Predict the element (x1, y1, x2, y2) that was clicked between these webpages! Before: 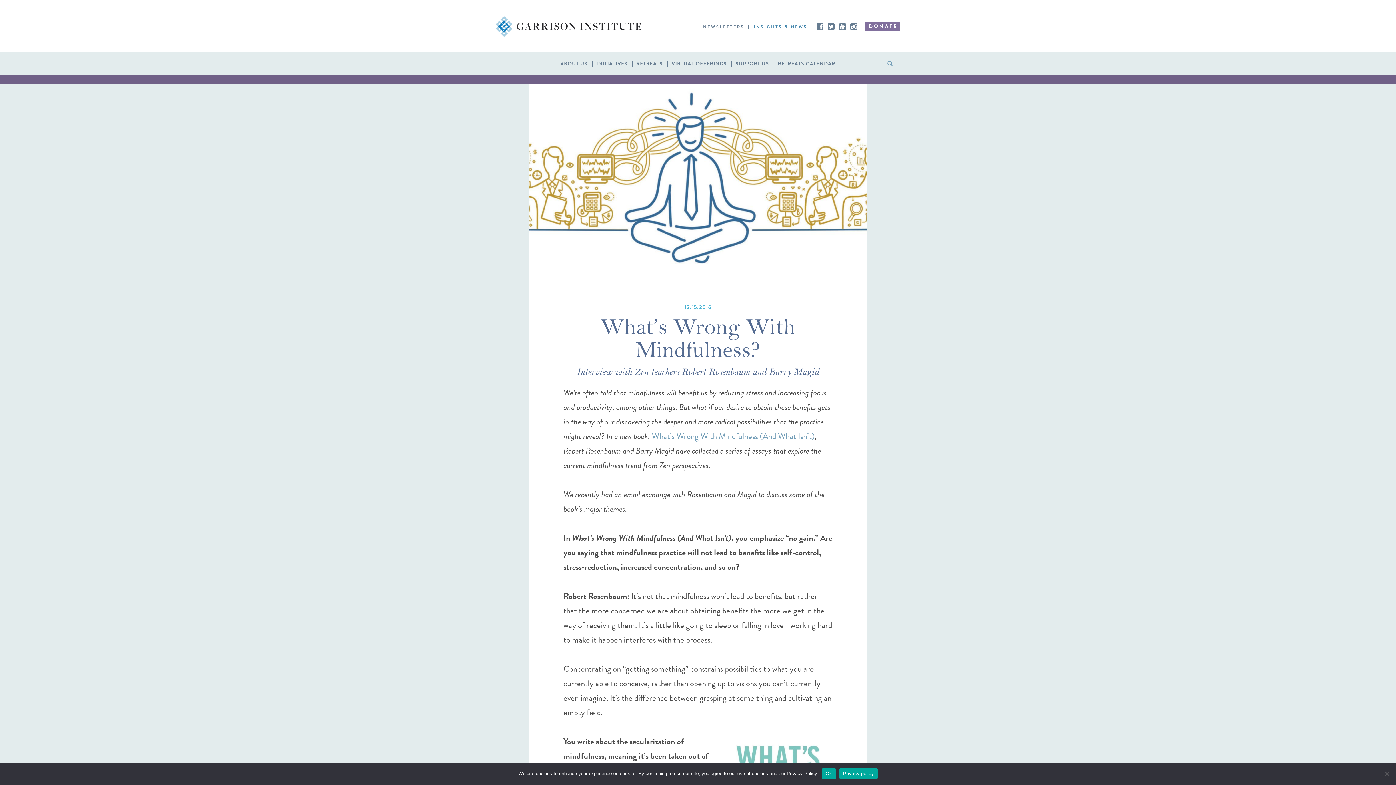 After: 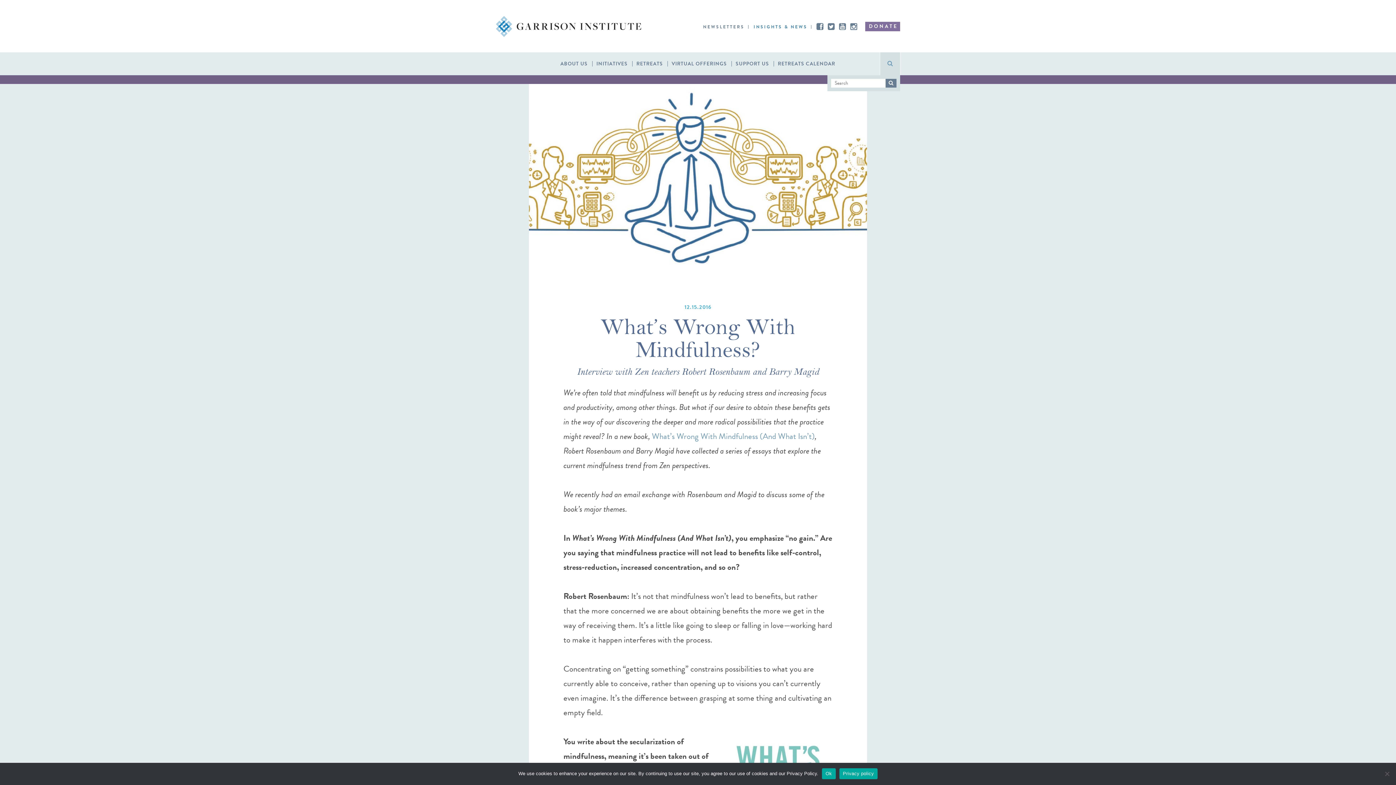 Action: bbox: (880, 52, 900, 75)